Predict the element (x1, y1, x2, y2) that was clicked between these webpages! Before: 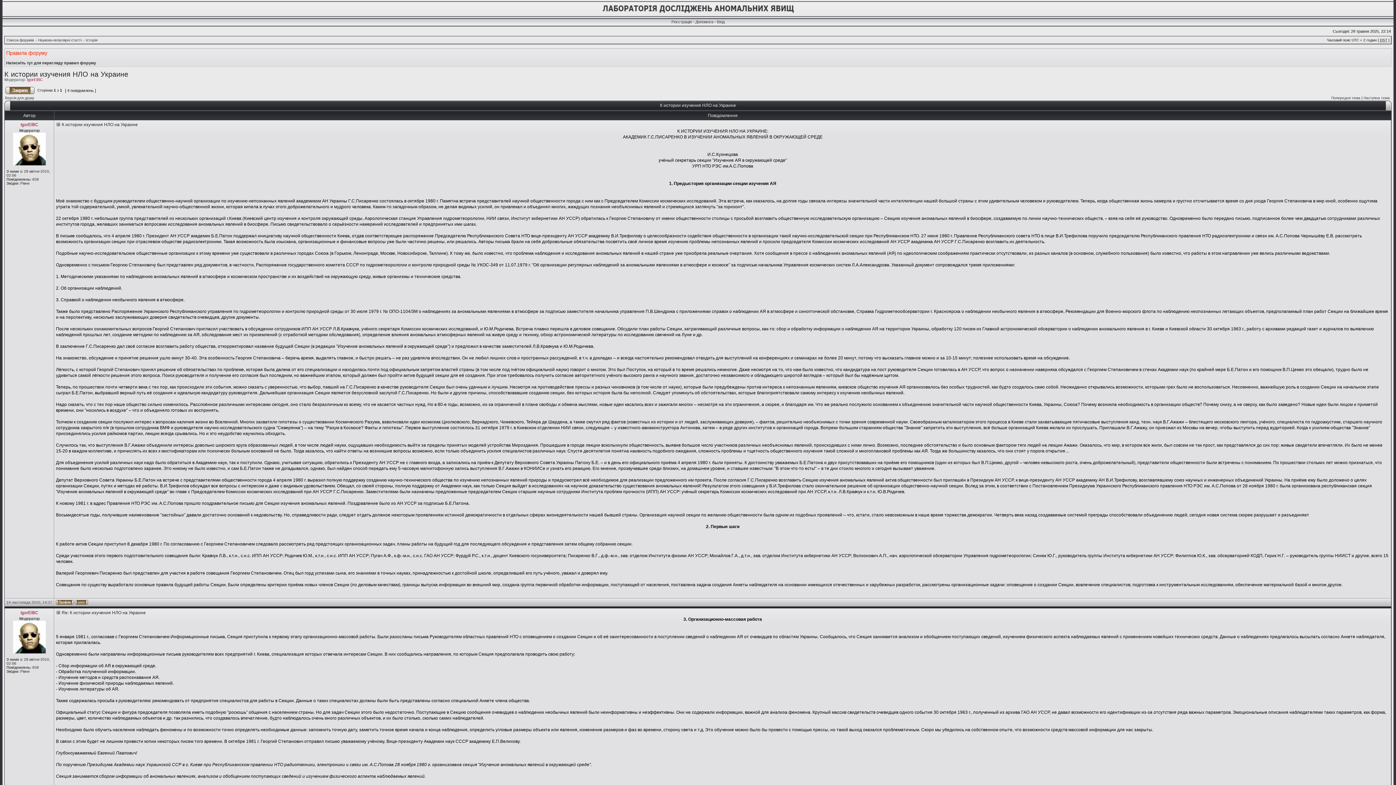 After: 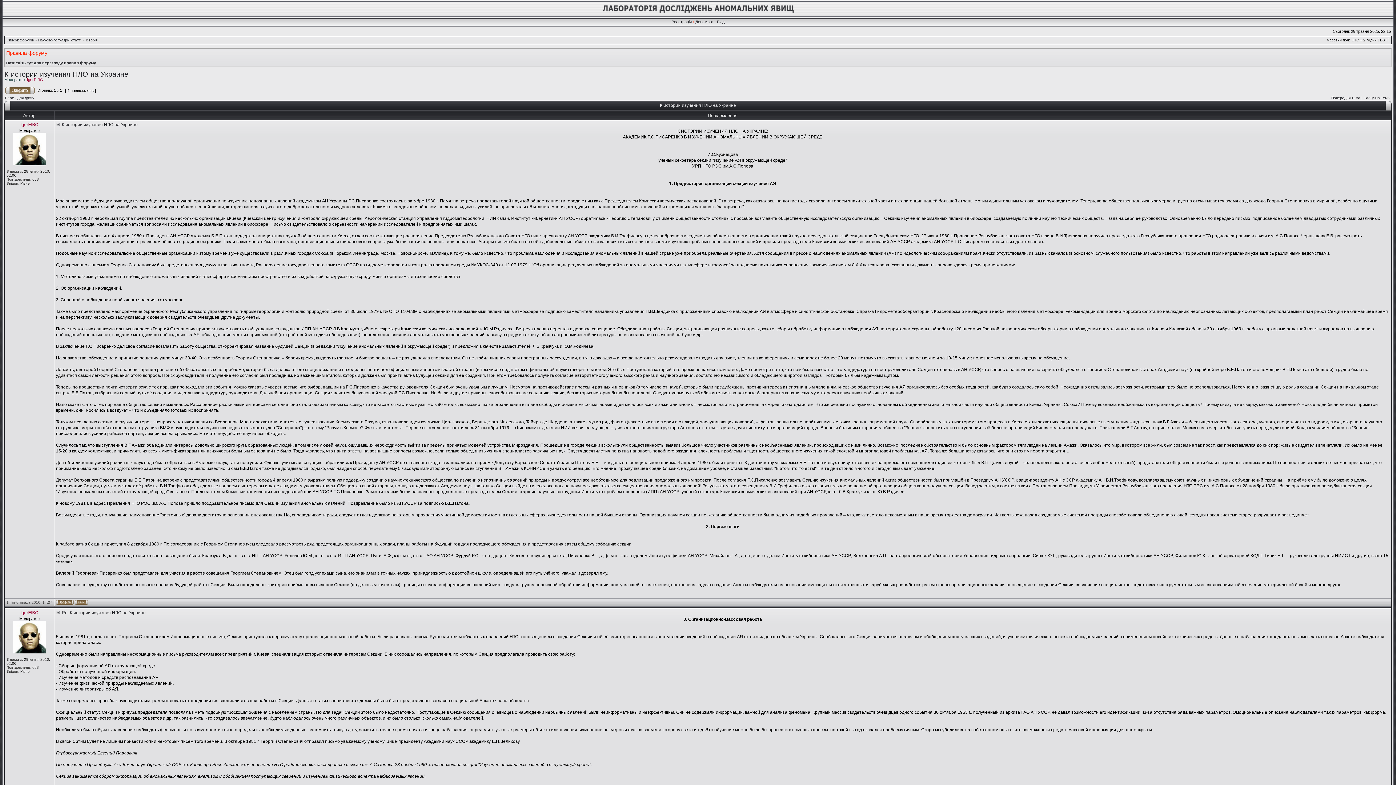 Action: bbox: (4, 70, 128, 78) label: К истории изучения НЛО на Украине